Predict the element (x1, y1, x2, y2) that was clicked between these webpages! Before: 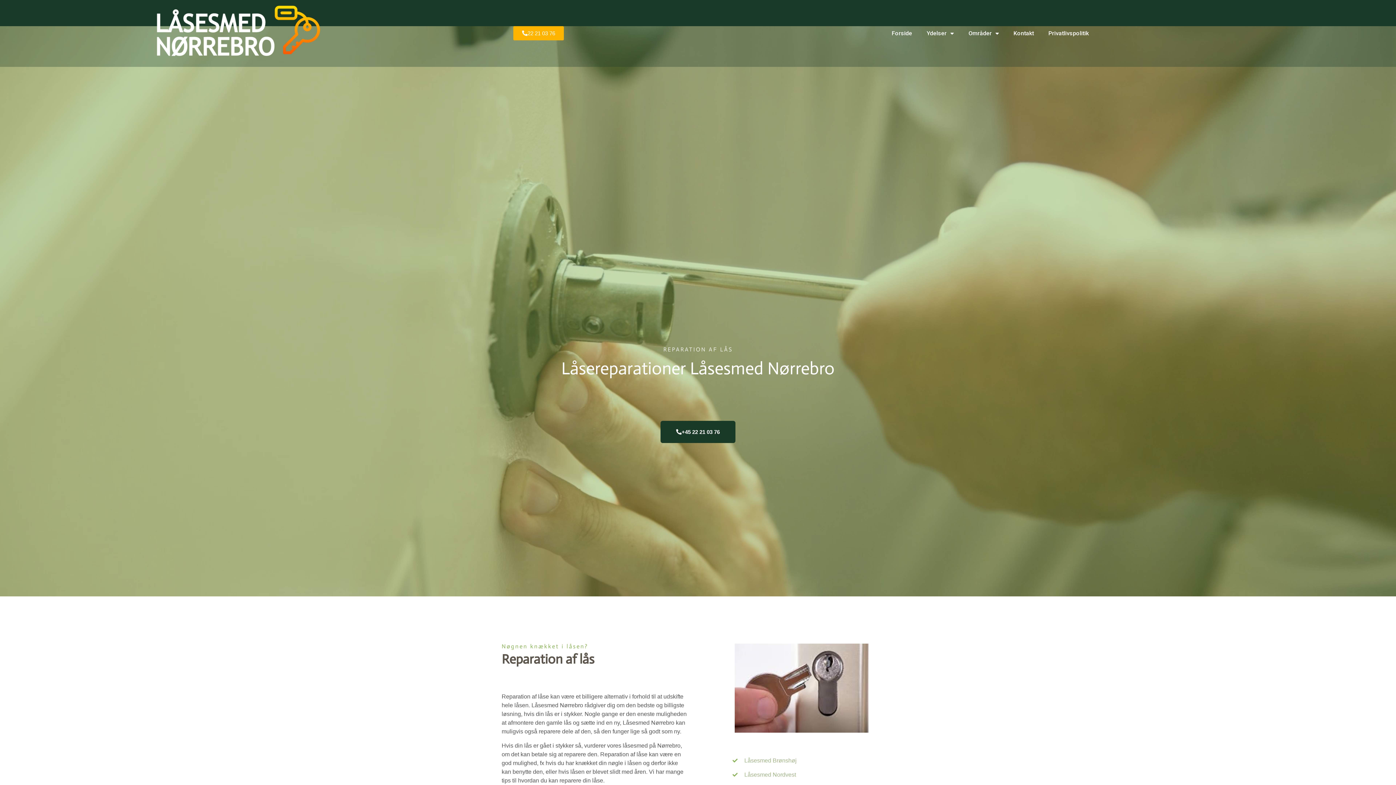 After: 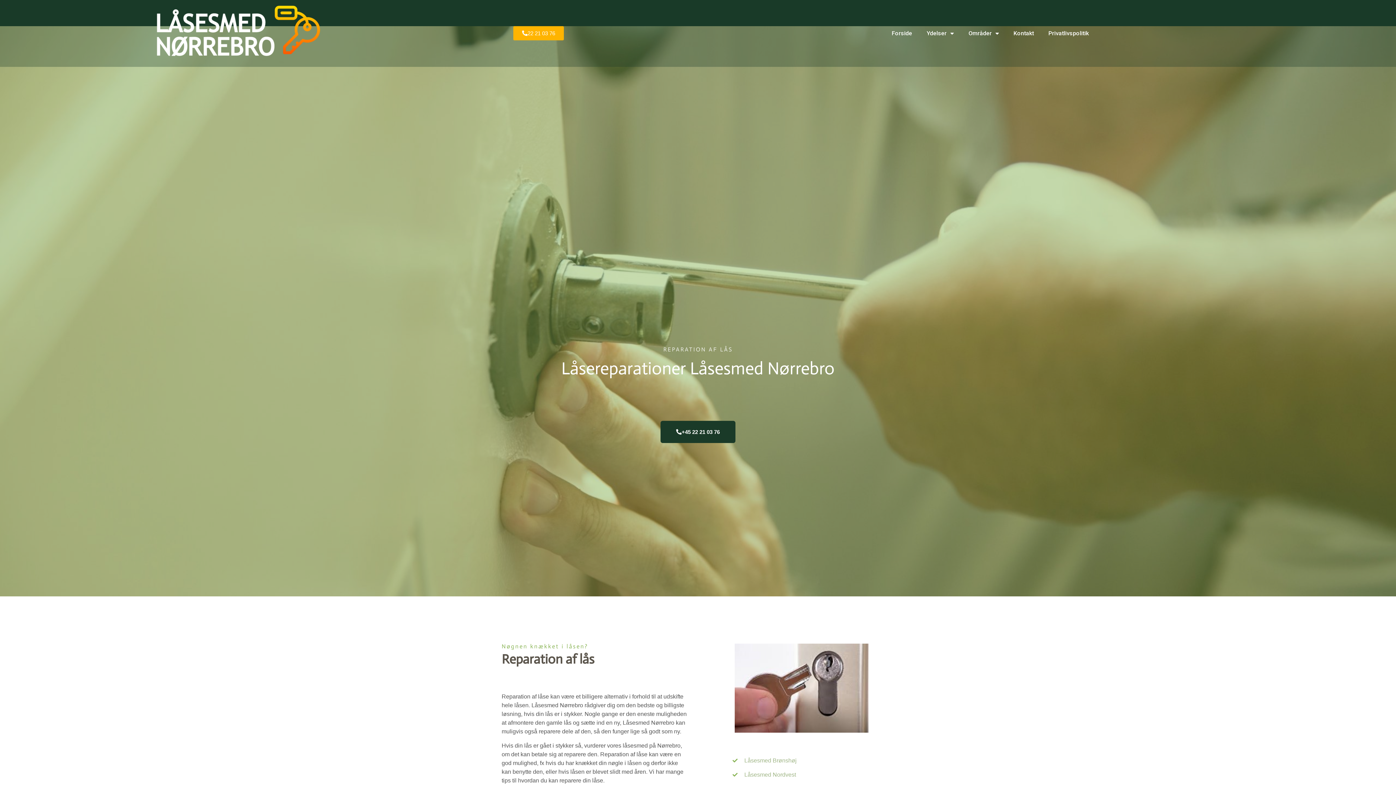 Action: bbox: (513, 26, 564, 40) label: 22 21 03 76